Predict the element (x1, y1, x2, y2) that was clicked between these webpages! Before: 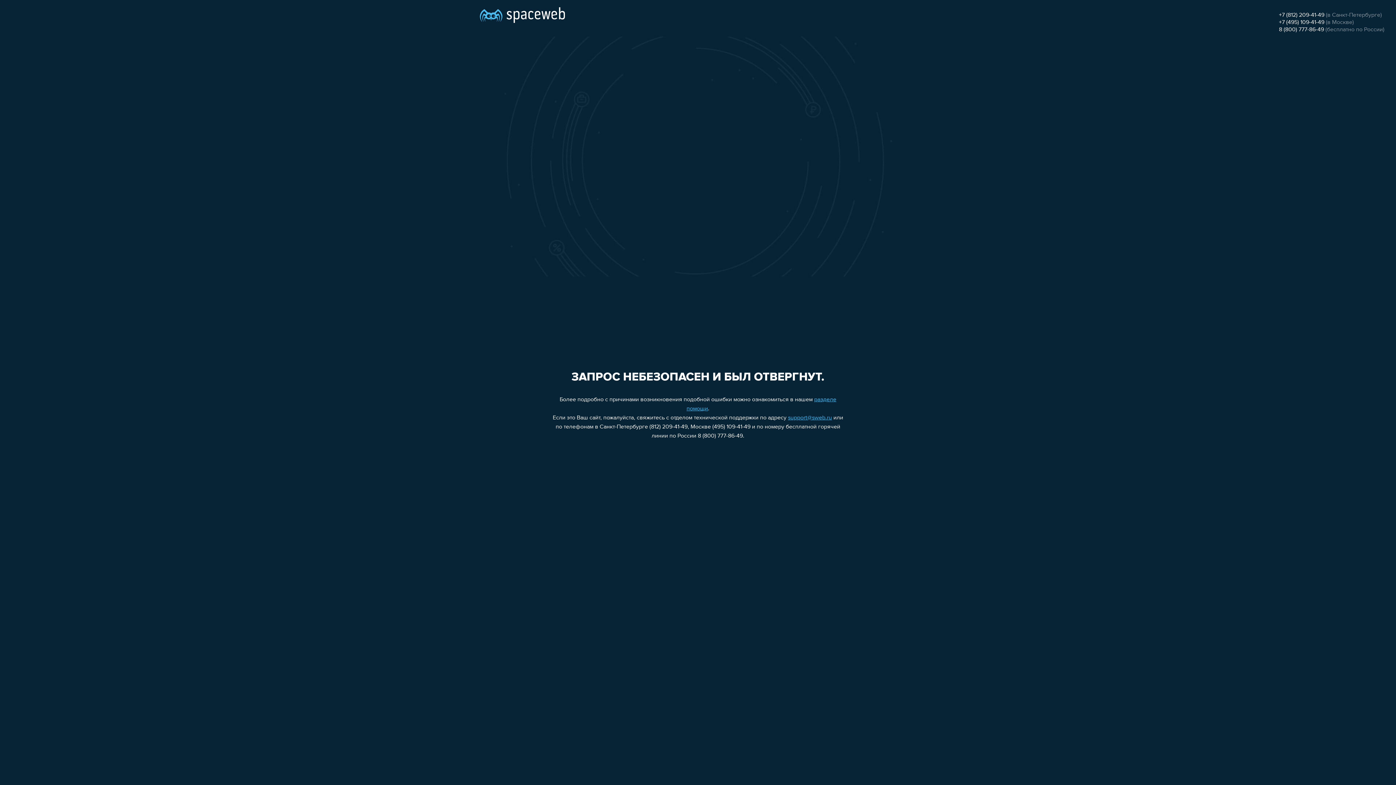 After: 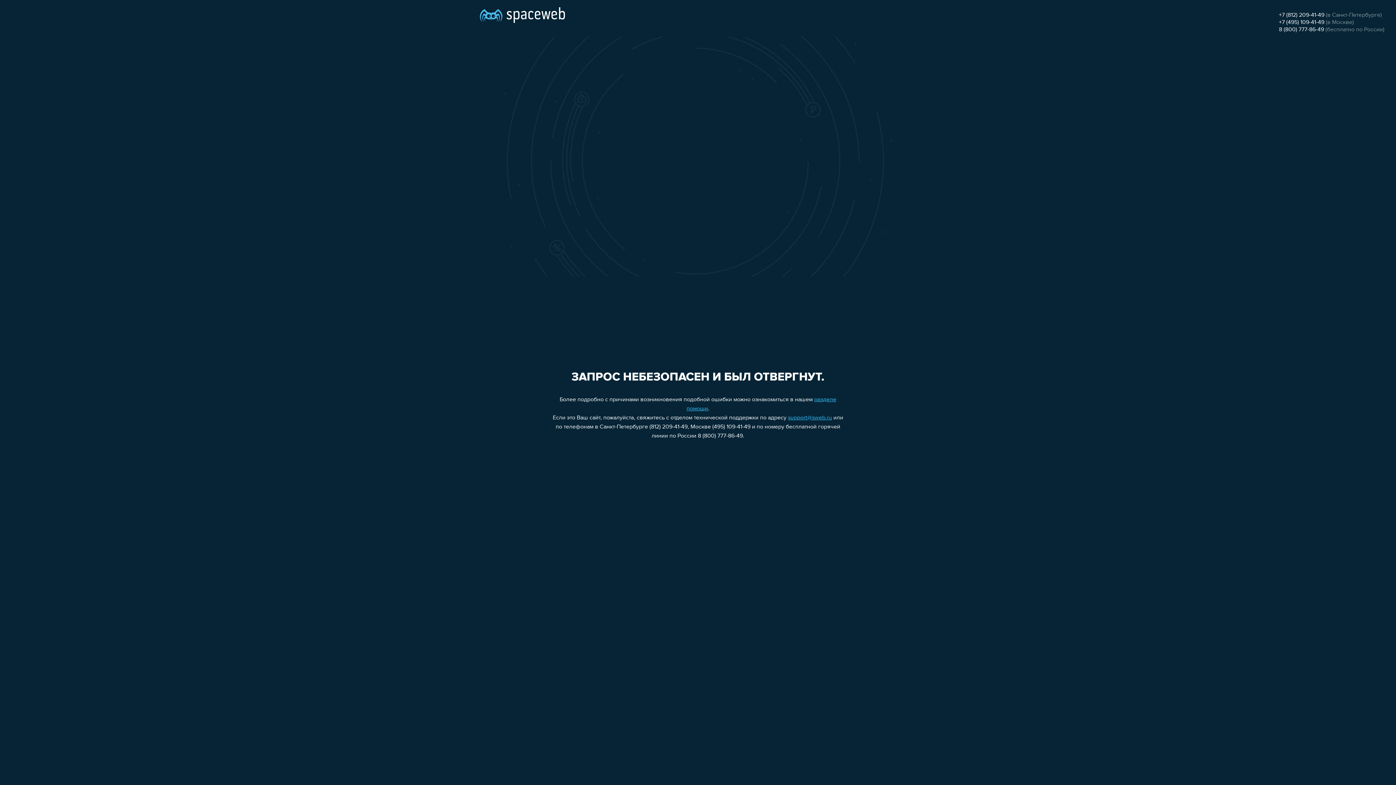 Action: label: 8 (800) 777-86-49 bbox: (1279, 26, 1324, 32)